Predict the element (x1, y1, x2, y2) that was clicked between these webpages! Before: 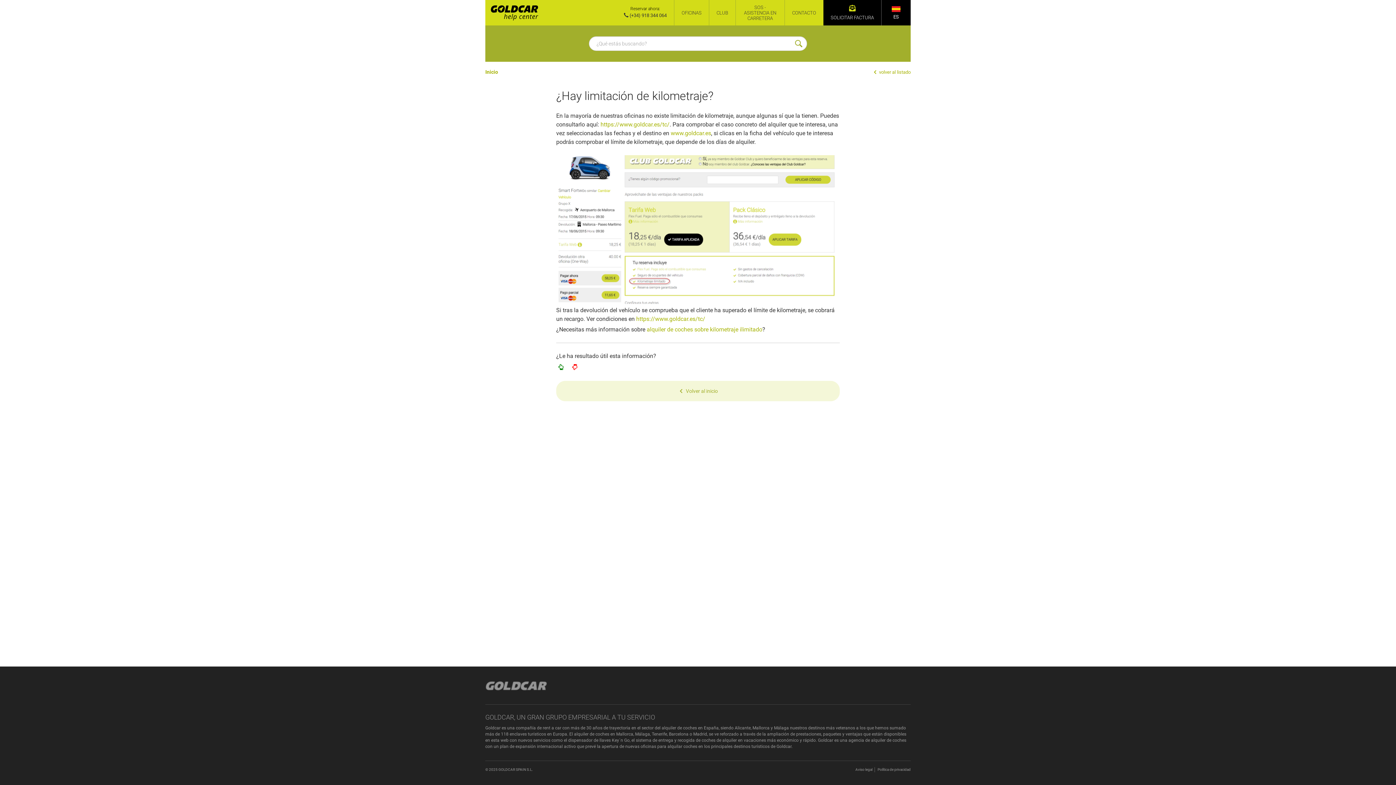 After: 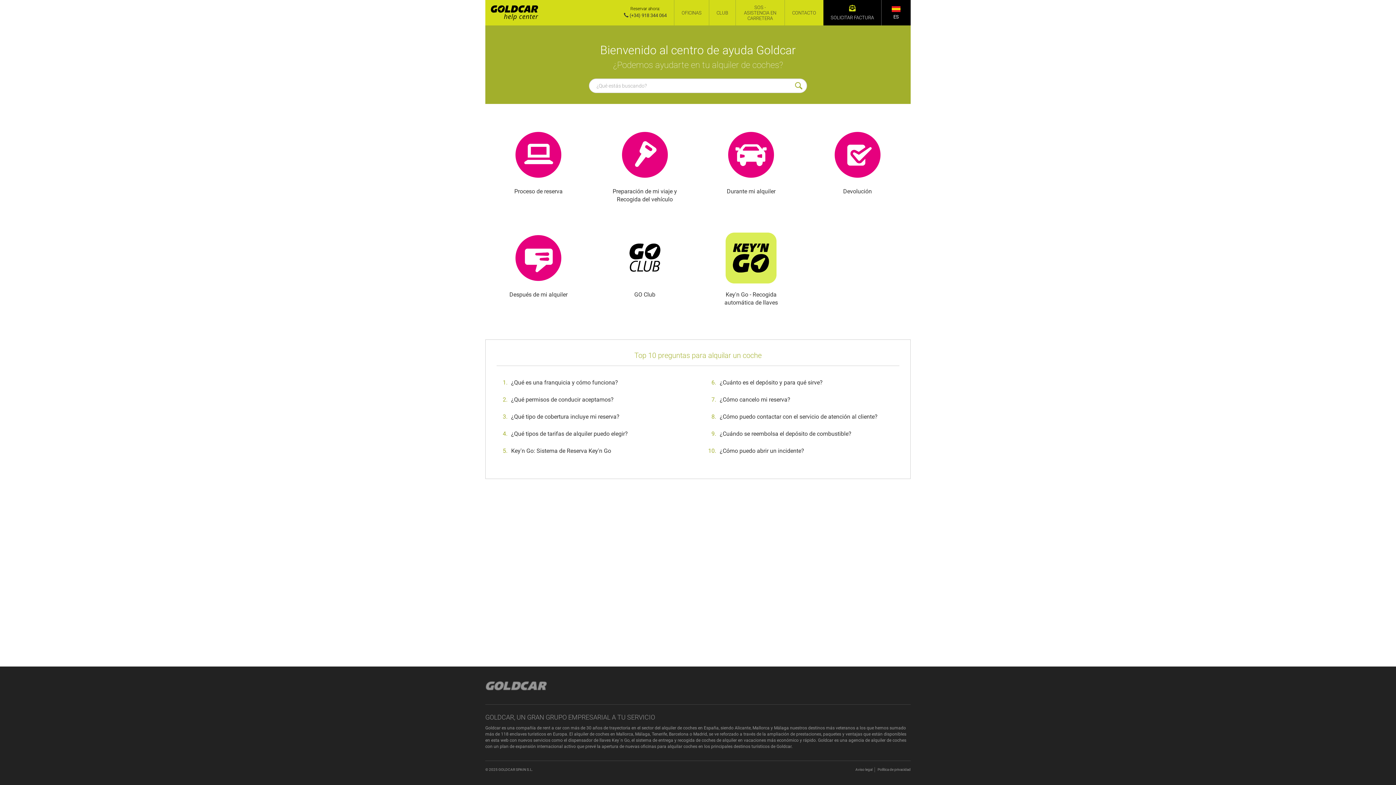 Action: bbox: (485, 700, 549, 704)